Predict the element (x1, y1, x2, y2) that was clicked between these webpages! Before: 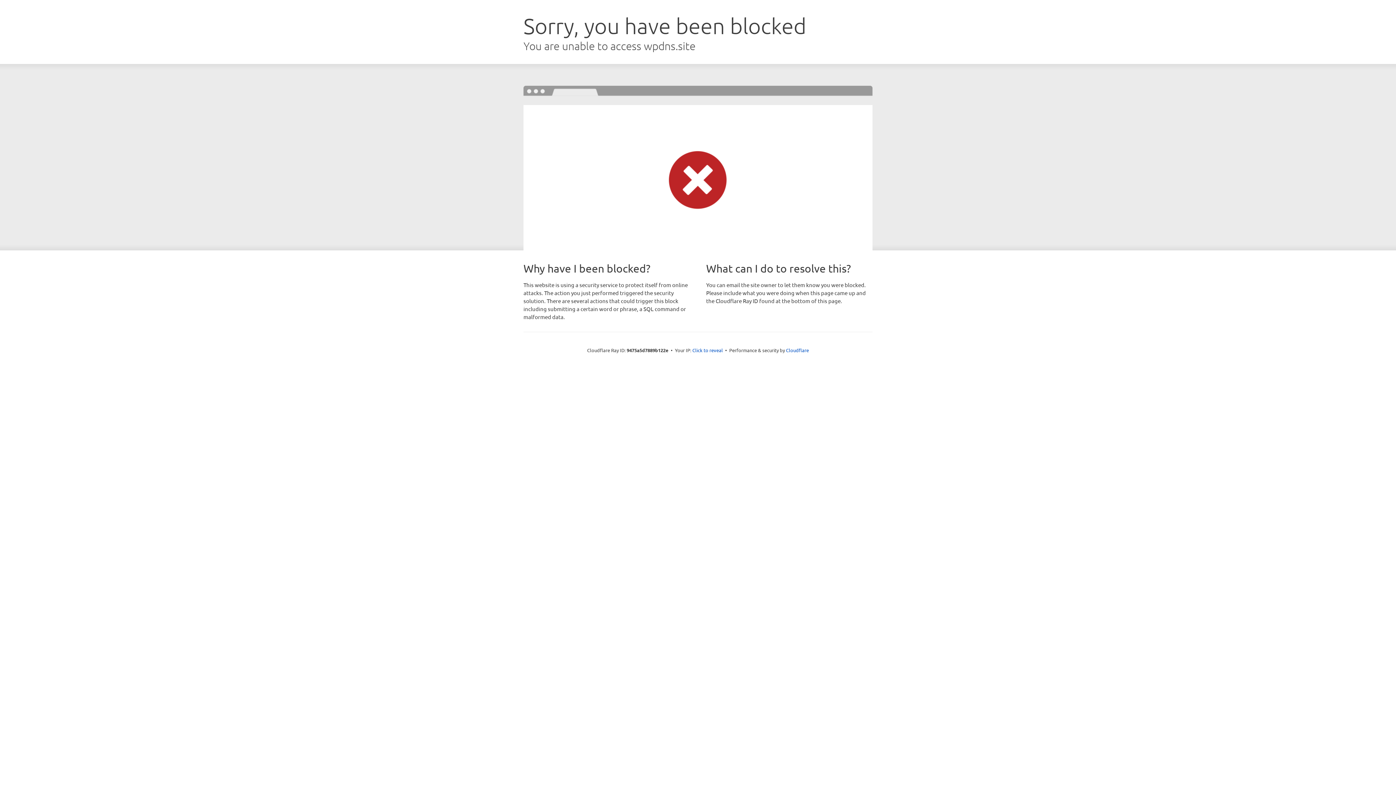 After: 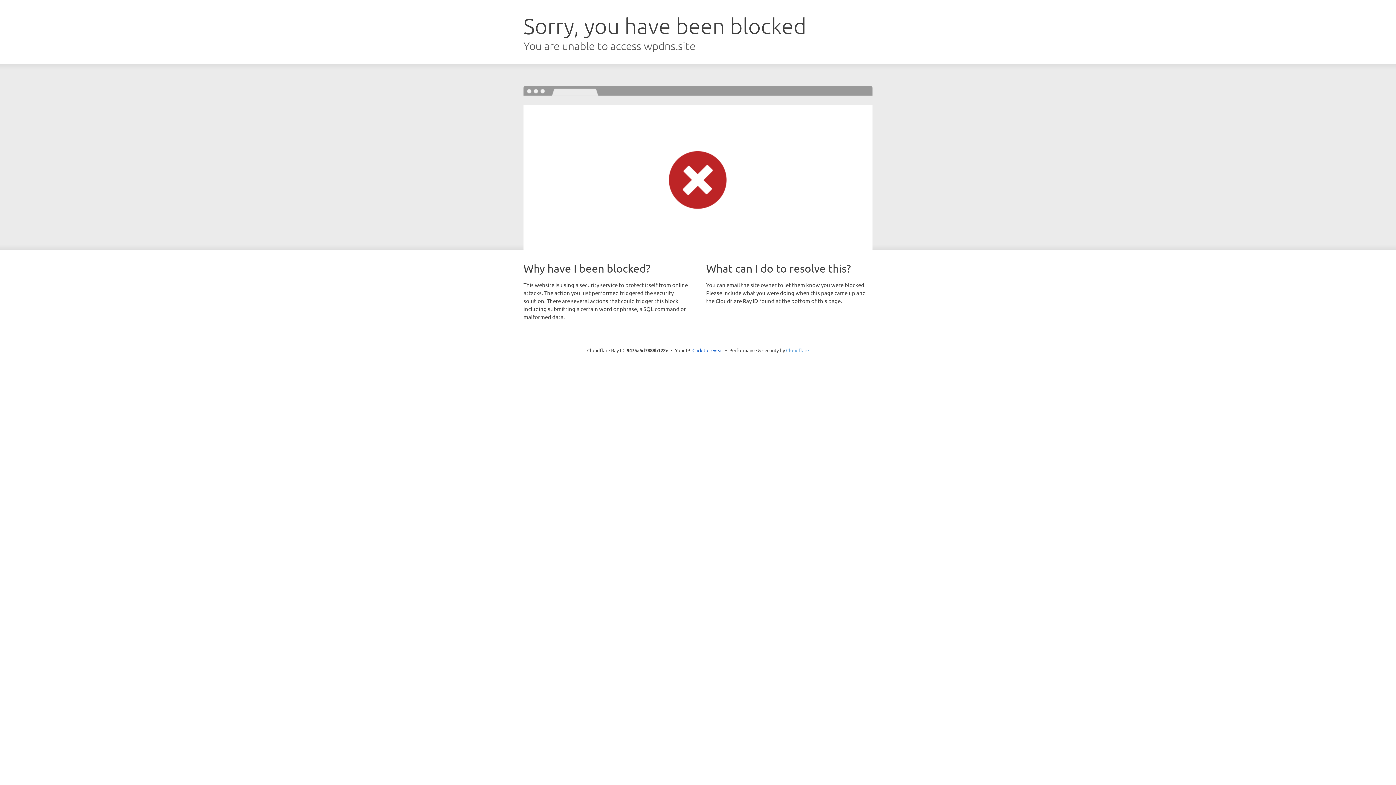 Action: label: Cloudflare bbox: (786, 347, 809, 353)